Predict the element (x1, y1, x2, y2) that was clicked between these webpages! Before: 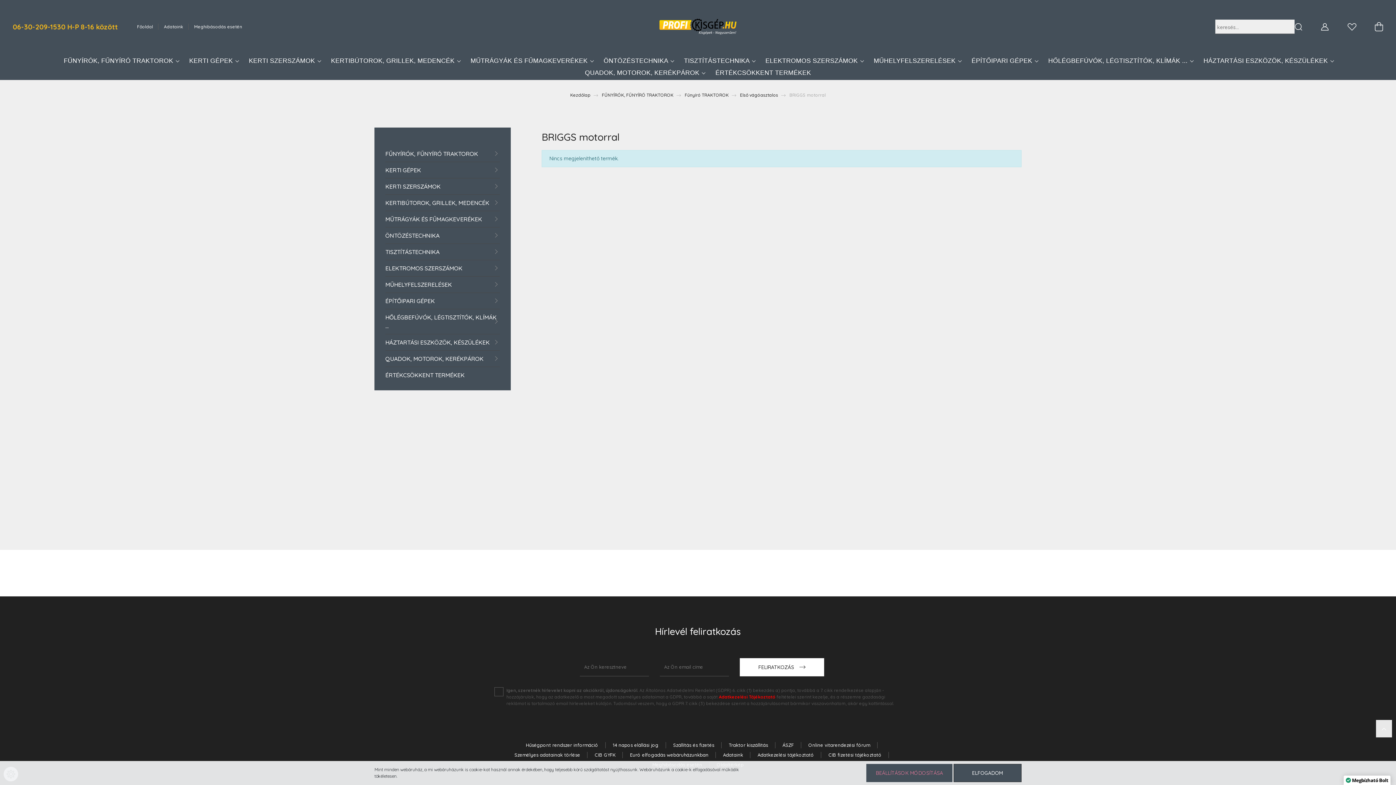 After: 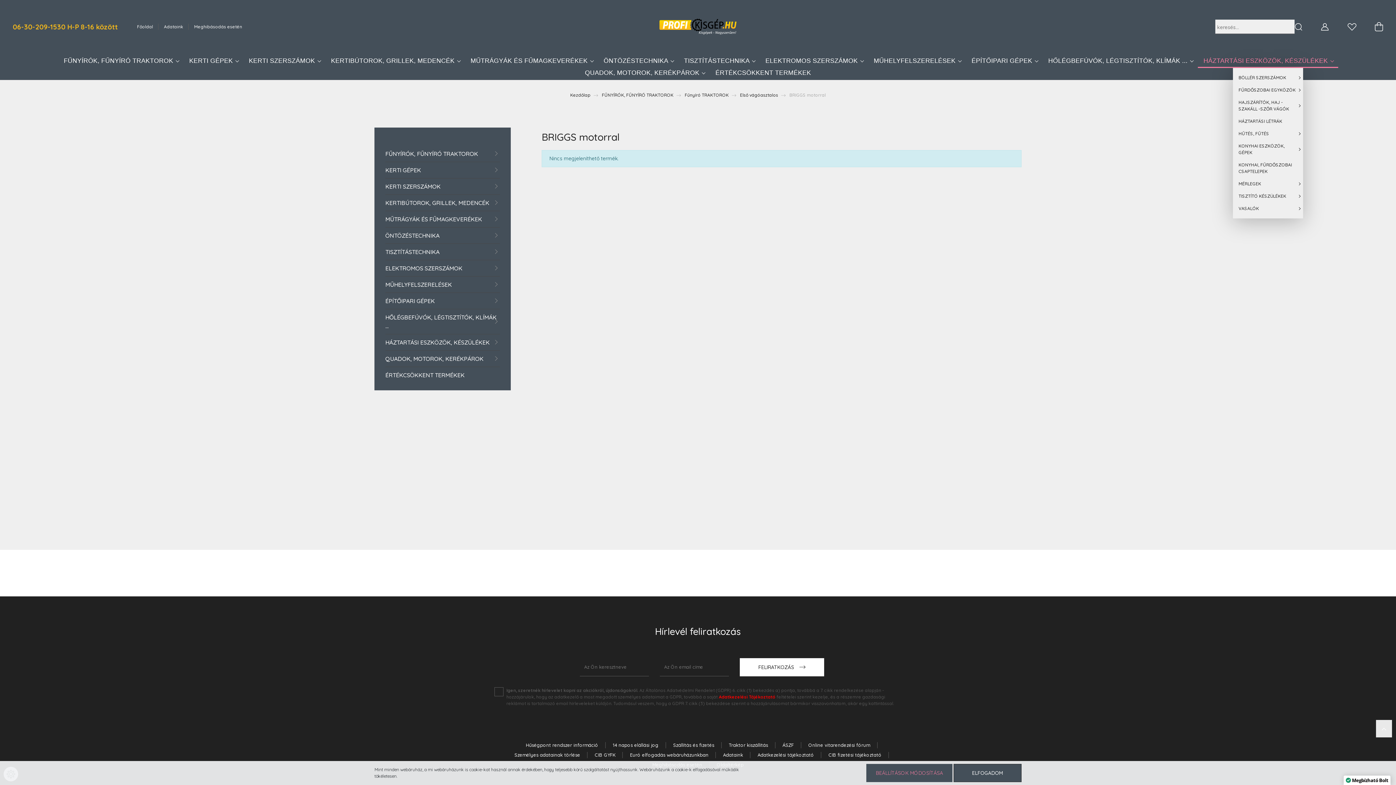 Action: bbox: (1198, 56, 1338, 68) label: HÁZTARTÁSI ESZKÖZÖK, KÉSZÜLÉKEK 